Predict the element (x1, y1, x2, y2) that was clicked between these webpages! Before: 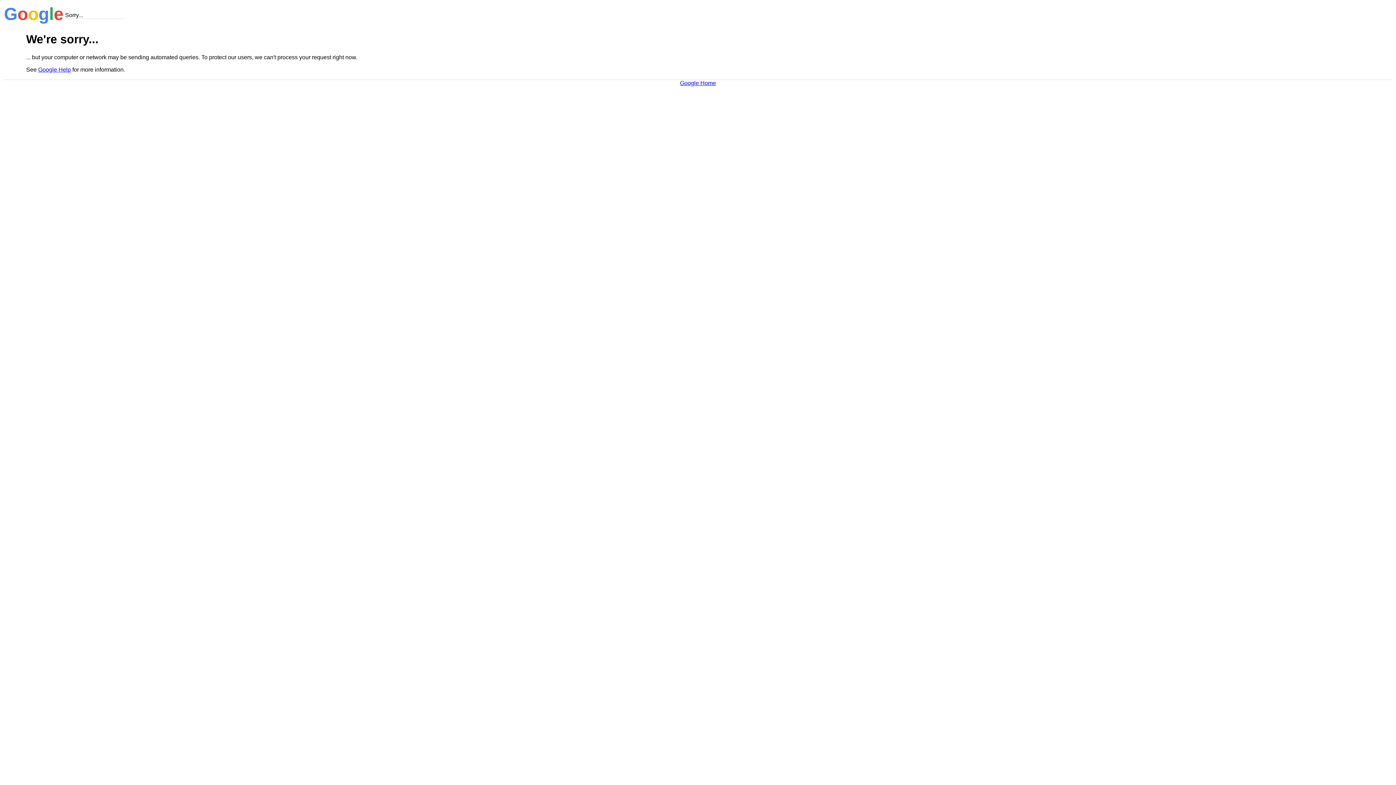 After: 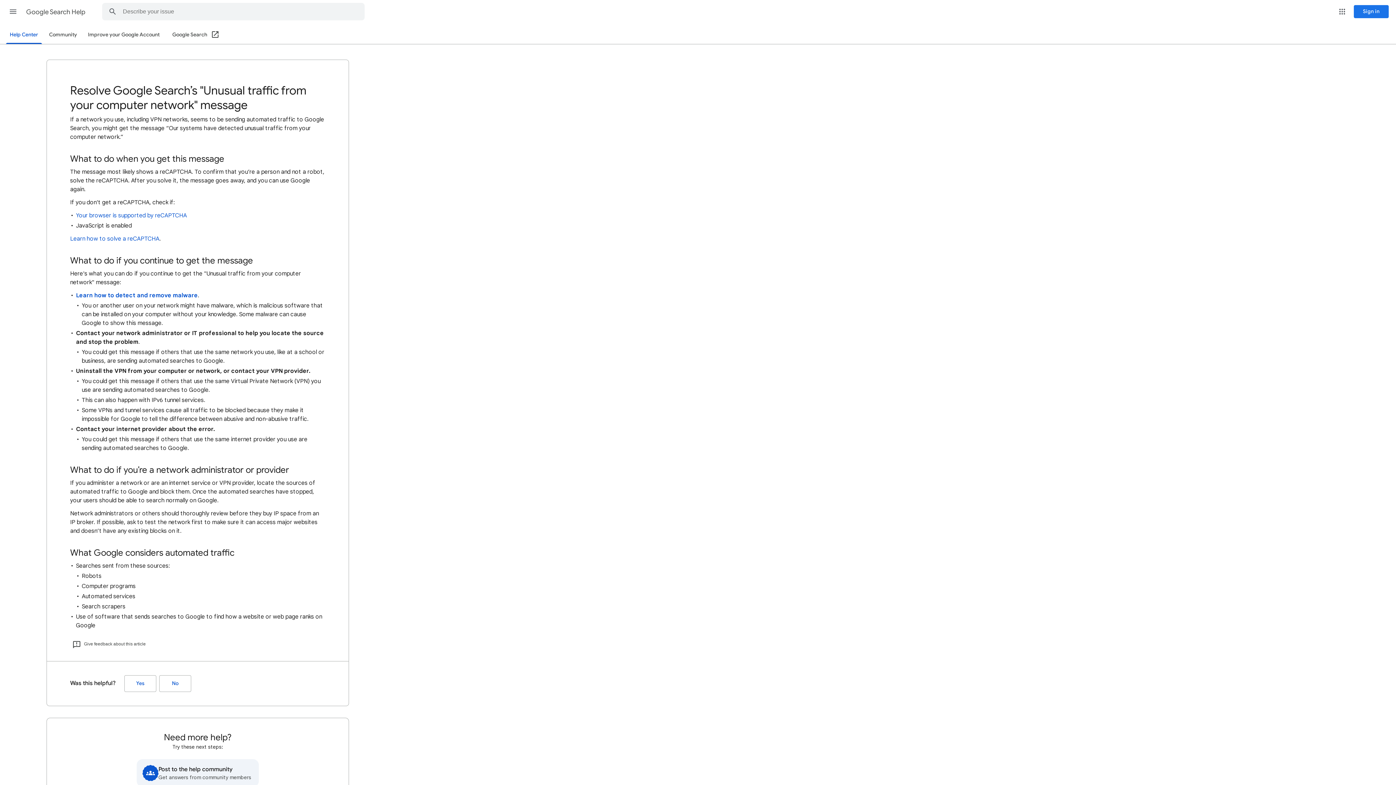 Action: bbox: (38, 66, 70, 72) label: Google Help